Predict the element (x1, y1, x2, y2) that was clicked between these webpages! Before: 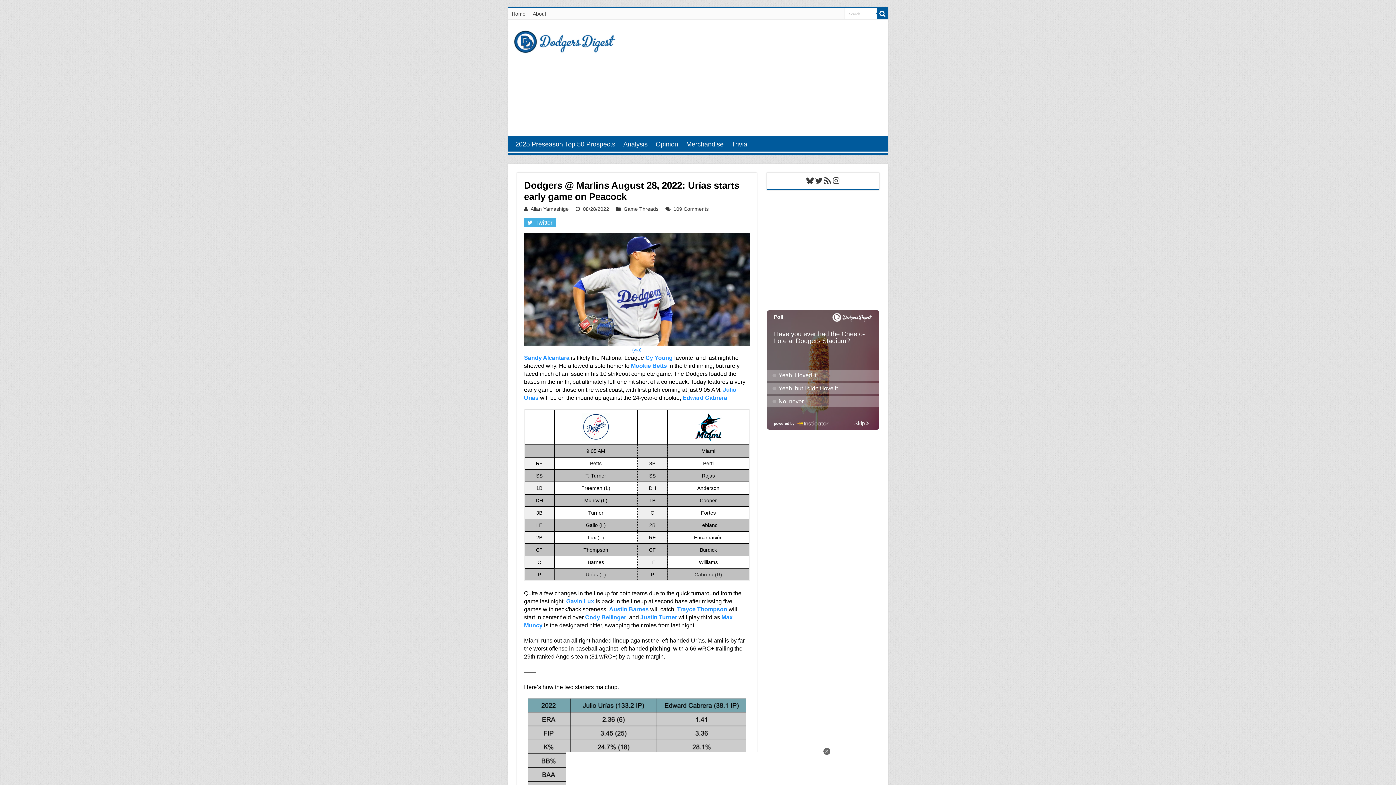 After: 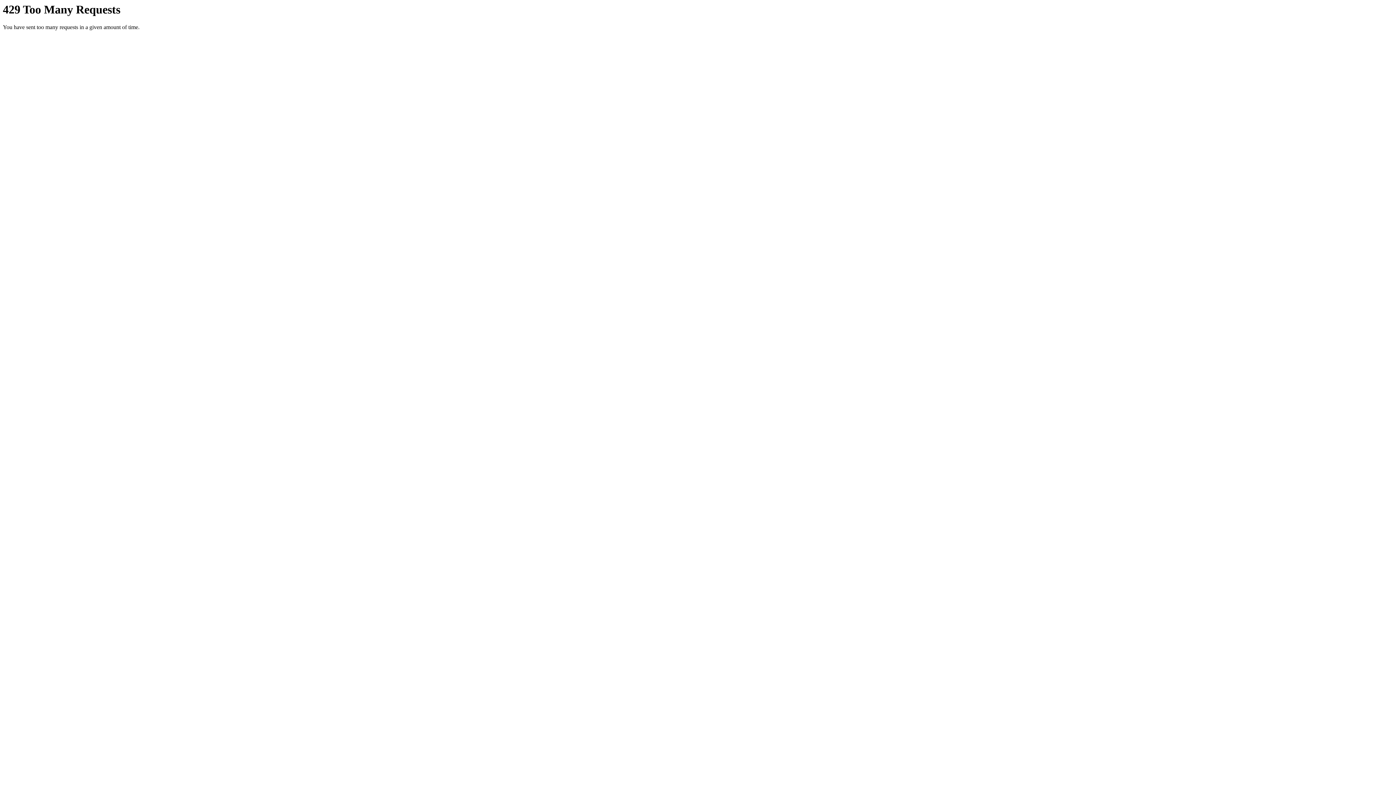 Action: label: (via) bbox: (632, 347, 641, 352)